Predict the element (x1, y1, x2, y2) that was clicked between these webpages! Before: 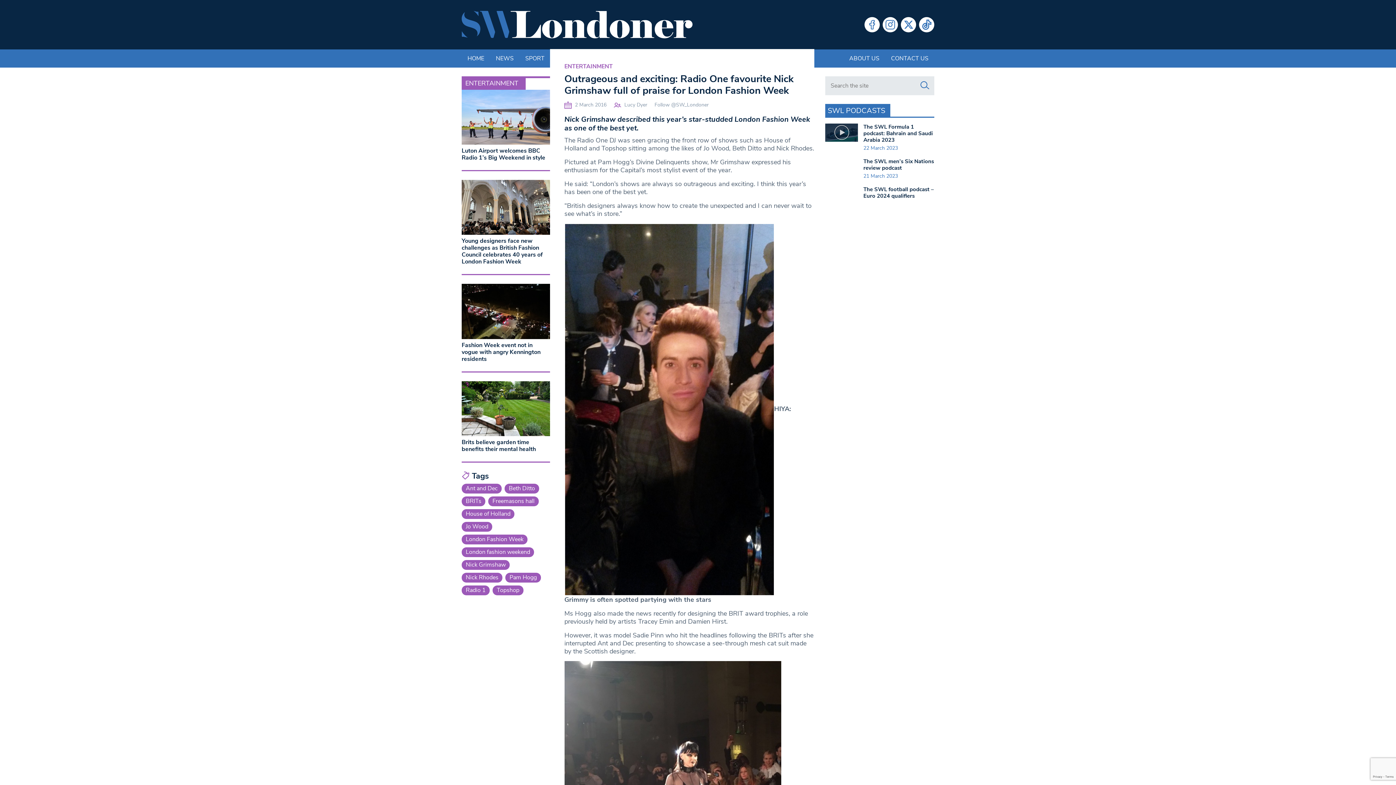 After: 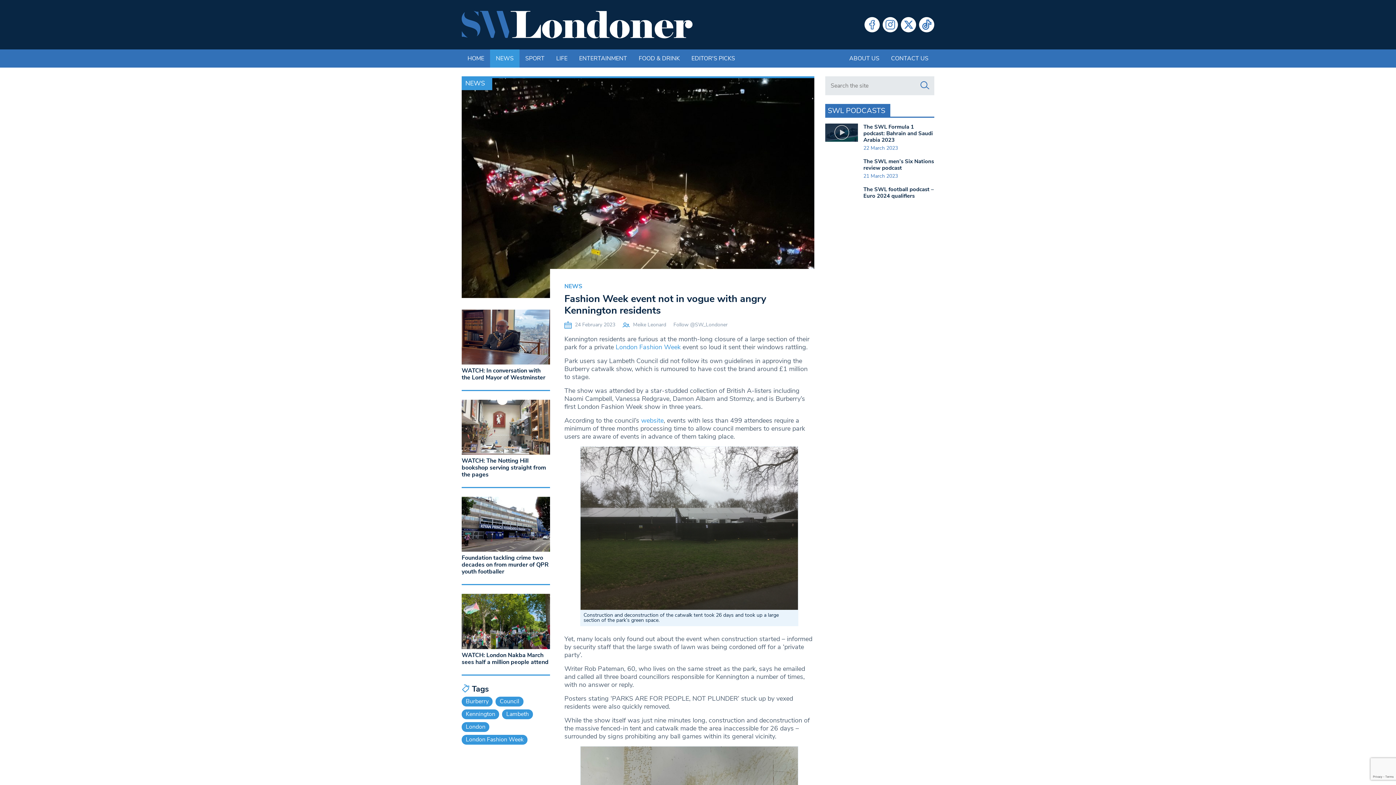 Action: label: Fashion Week event not in vogue with angry Kennington residents bbox: (461, 359, 540, 381)